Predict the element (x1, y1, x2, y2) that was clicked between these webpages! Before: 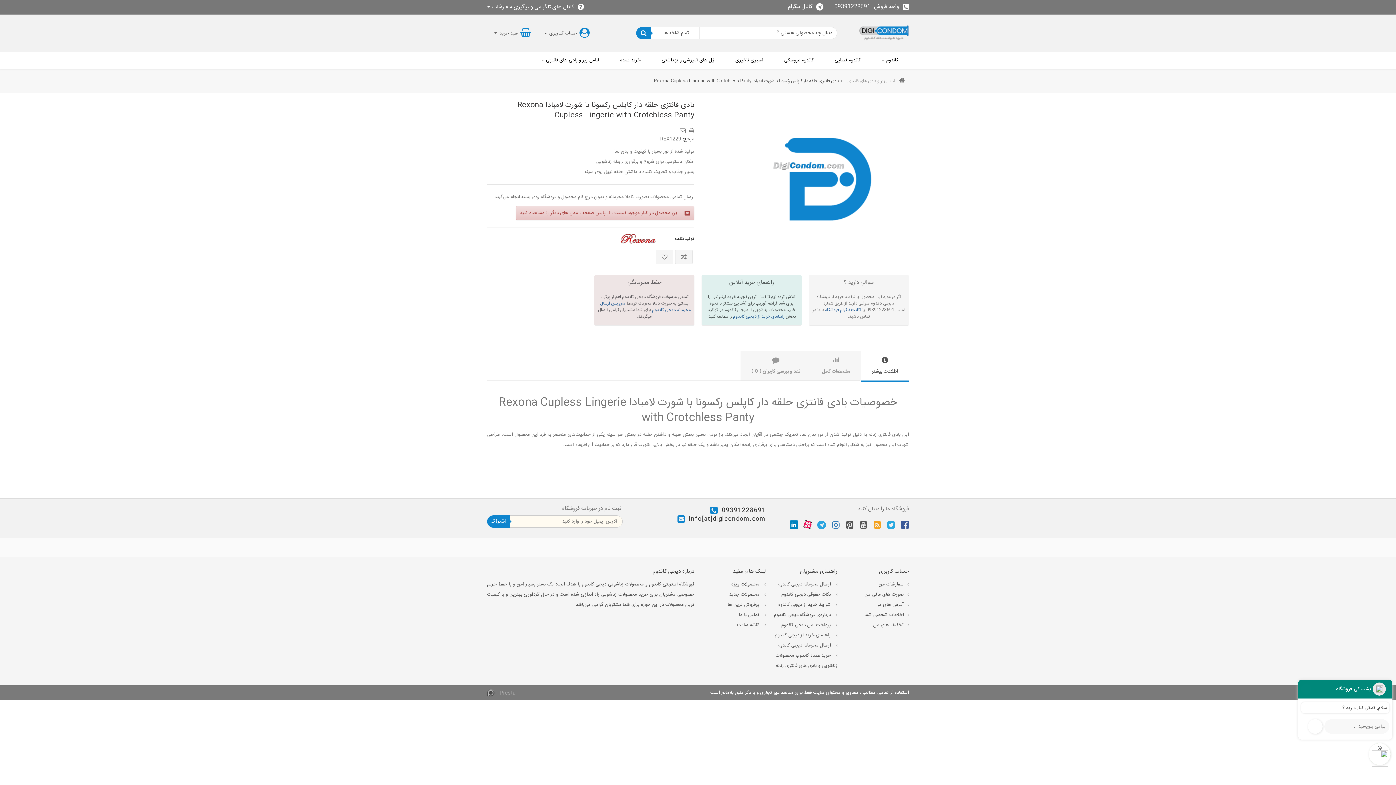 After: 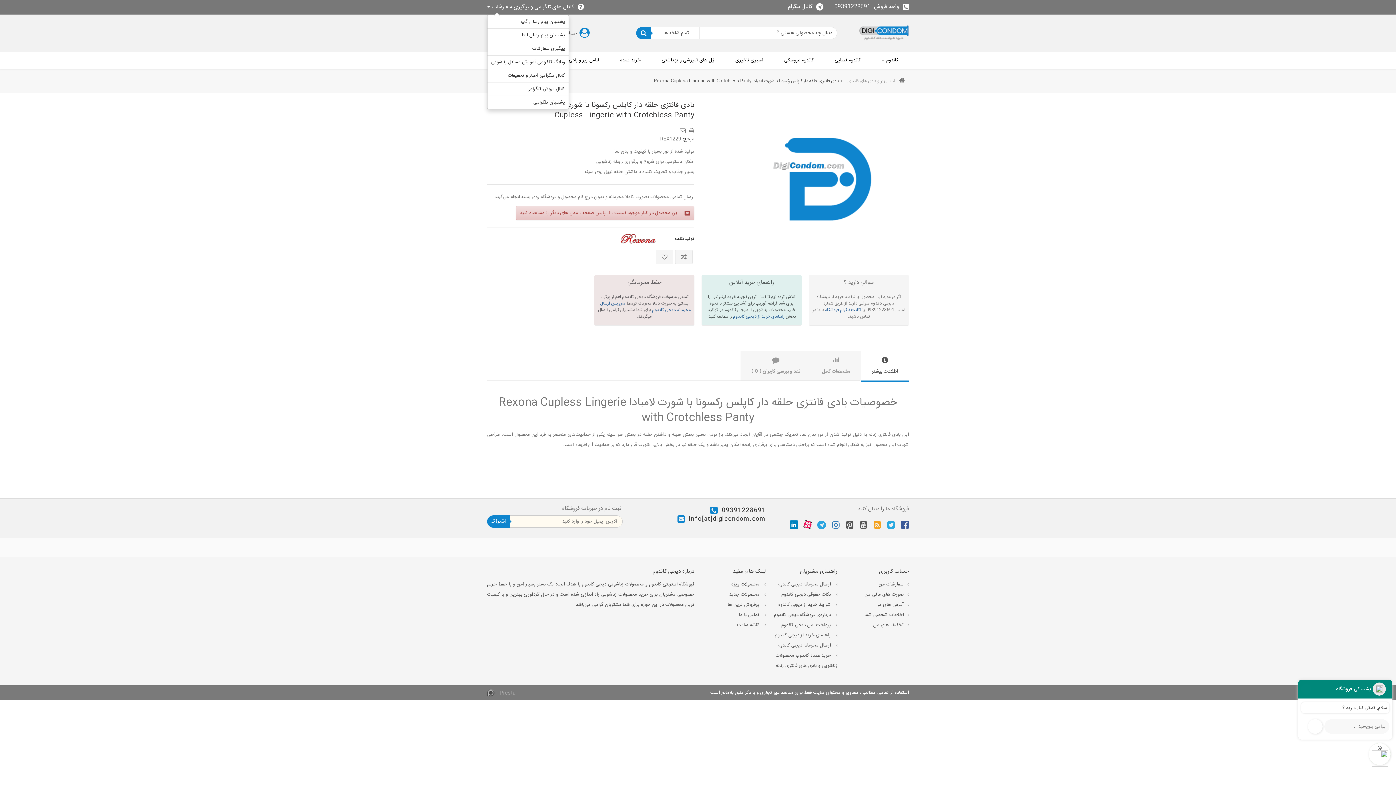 Action: bbox: (487, 0, 584, 14) label:  کانال های تلگرامی و پیگیری سفارشات 